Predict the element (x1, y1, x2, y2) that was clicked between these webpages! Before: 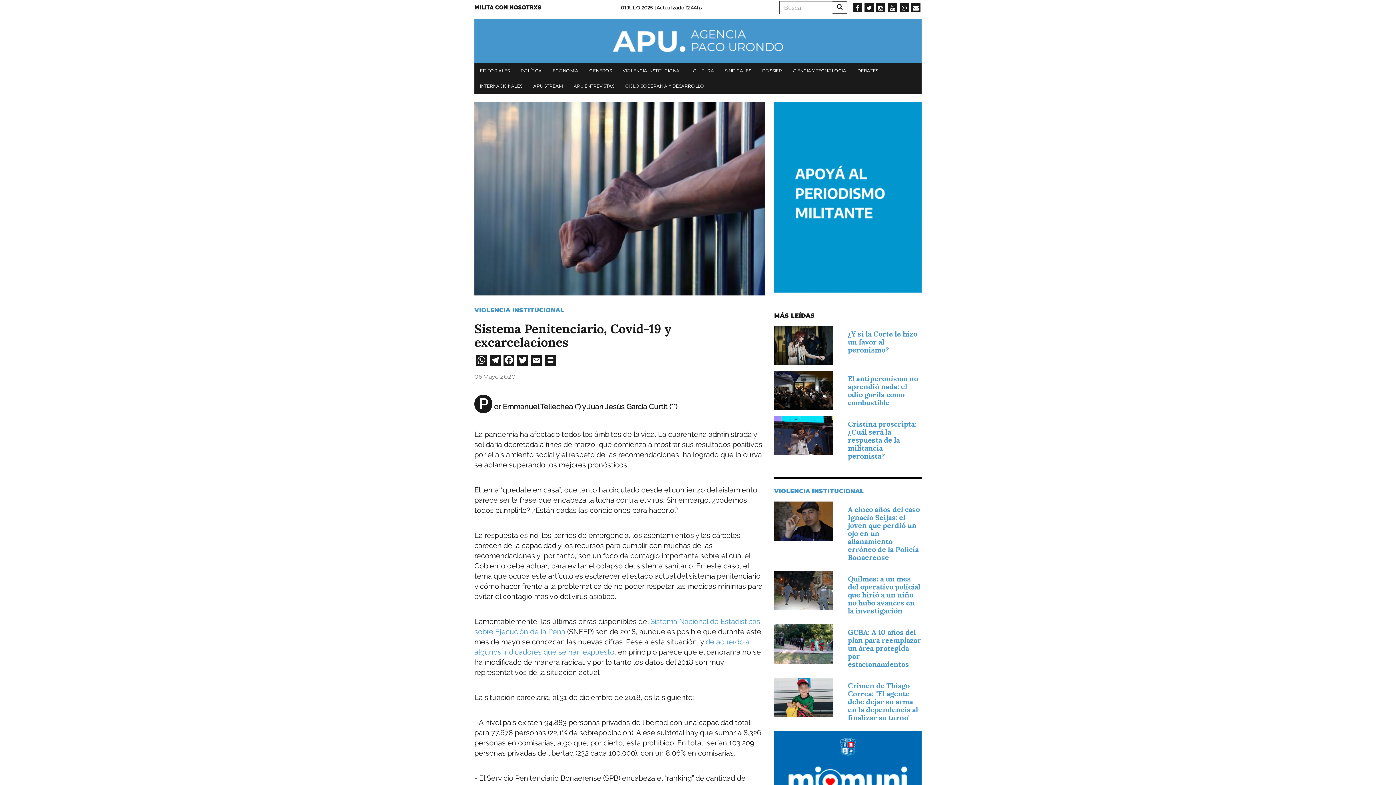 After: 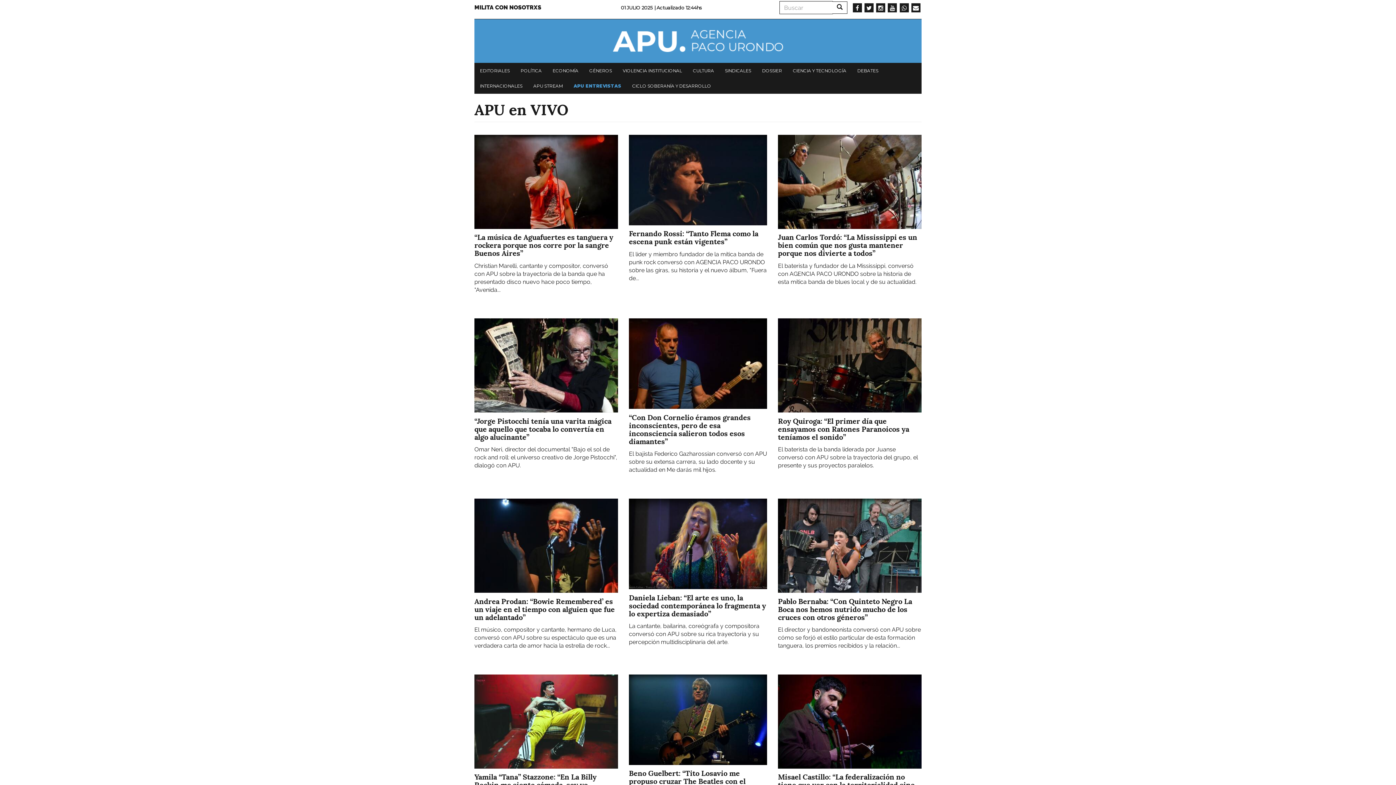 Action: label: APU ENTREVISTAS bbox: (570, 78, 618, 93)